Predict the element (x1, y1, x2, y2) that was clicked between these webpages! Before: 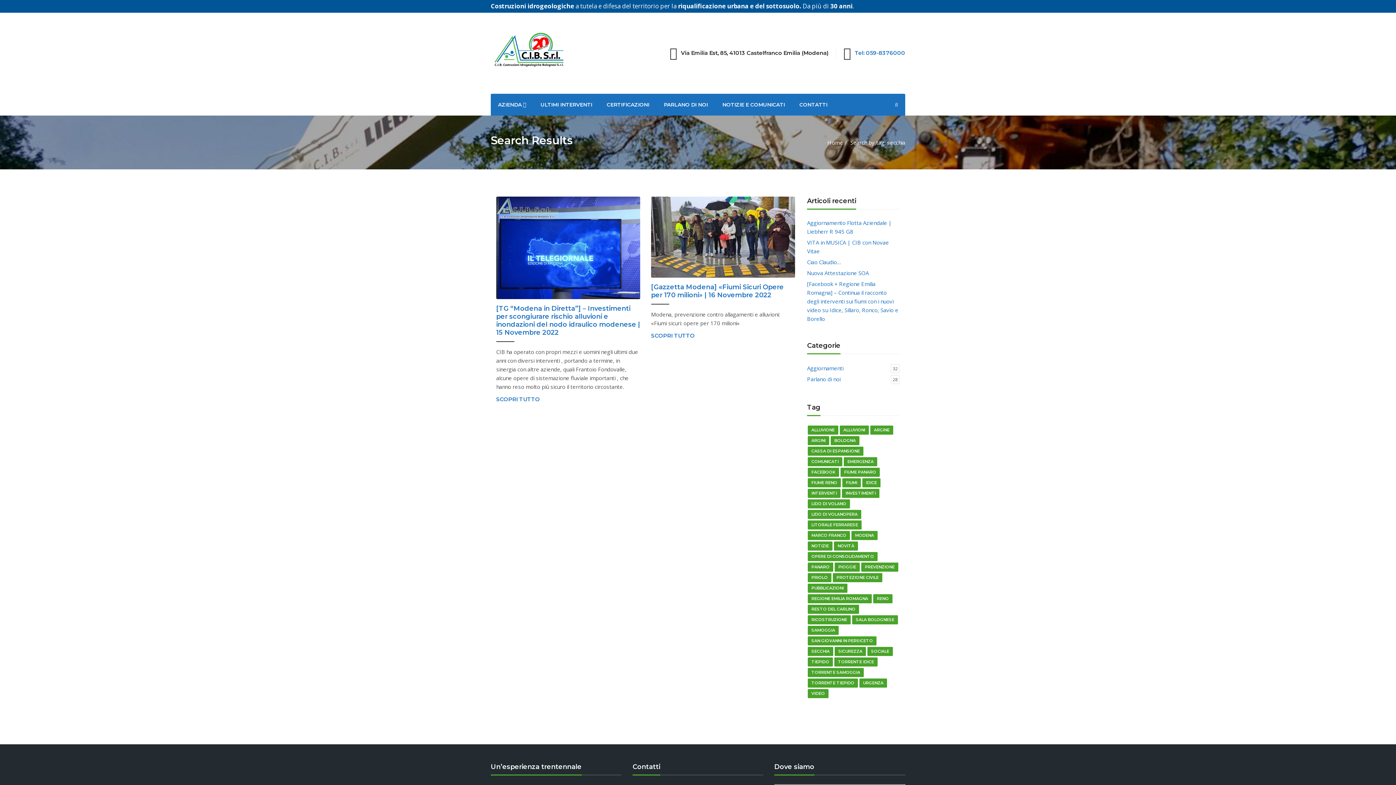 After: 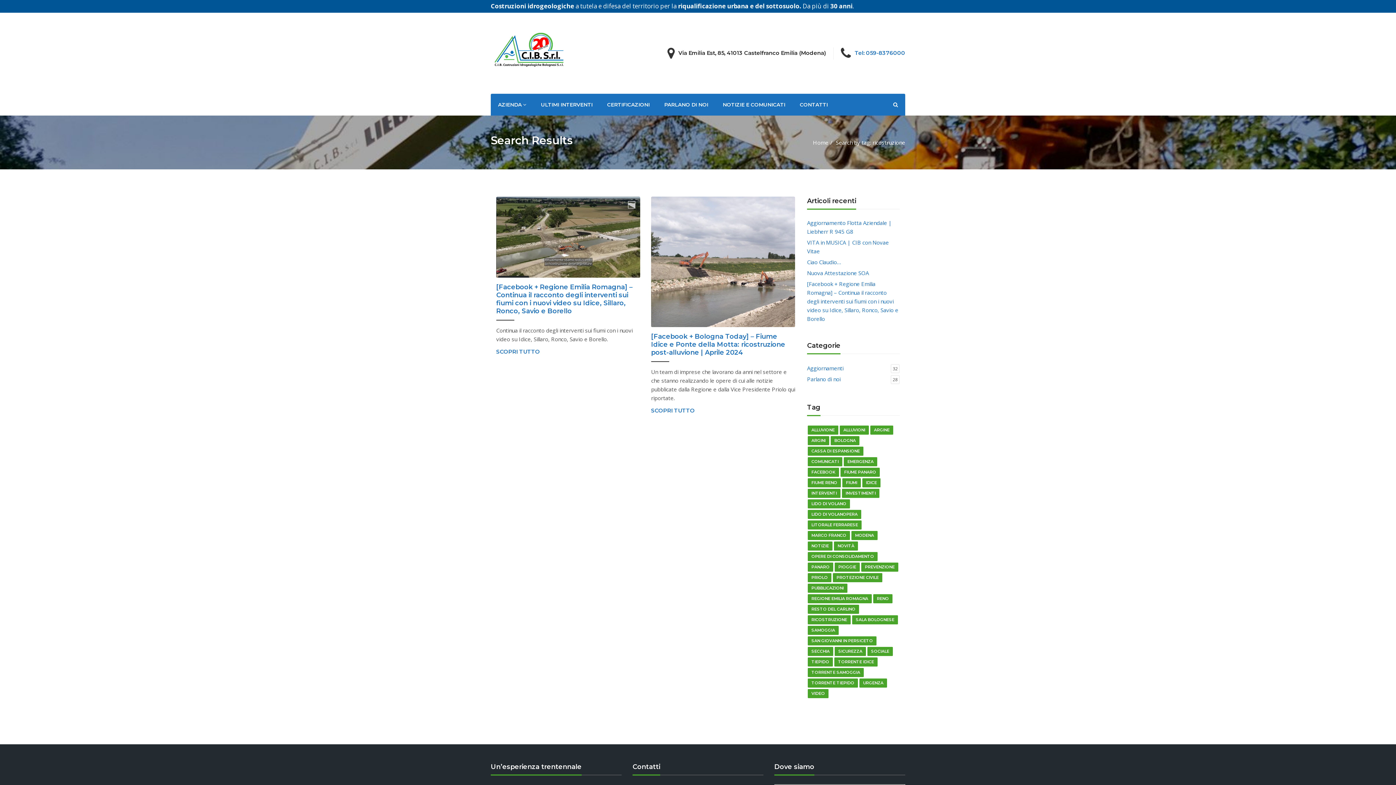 Action: bbox: (808, 615, 850, 624) label: RICOSTRUZIONE